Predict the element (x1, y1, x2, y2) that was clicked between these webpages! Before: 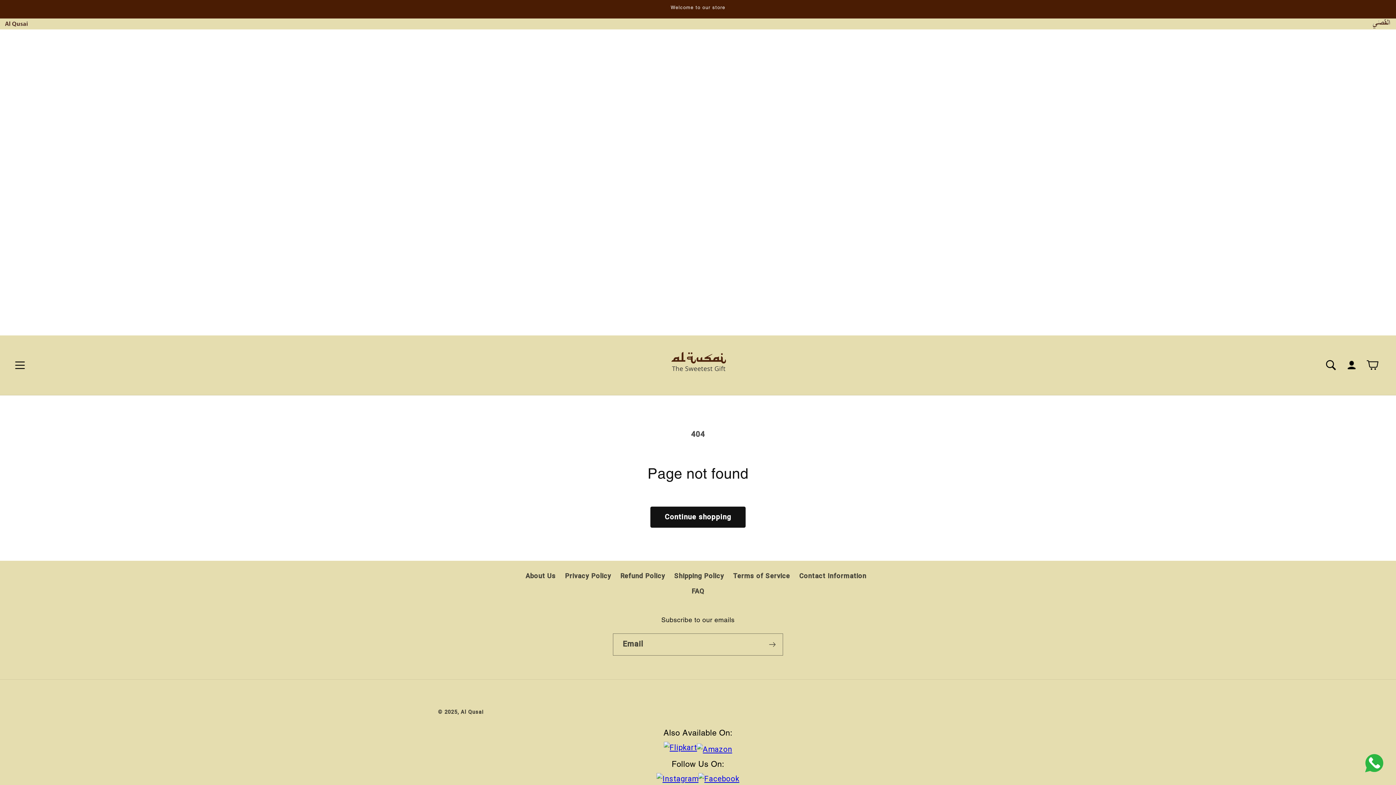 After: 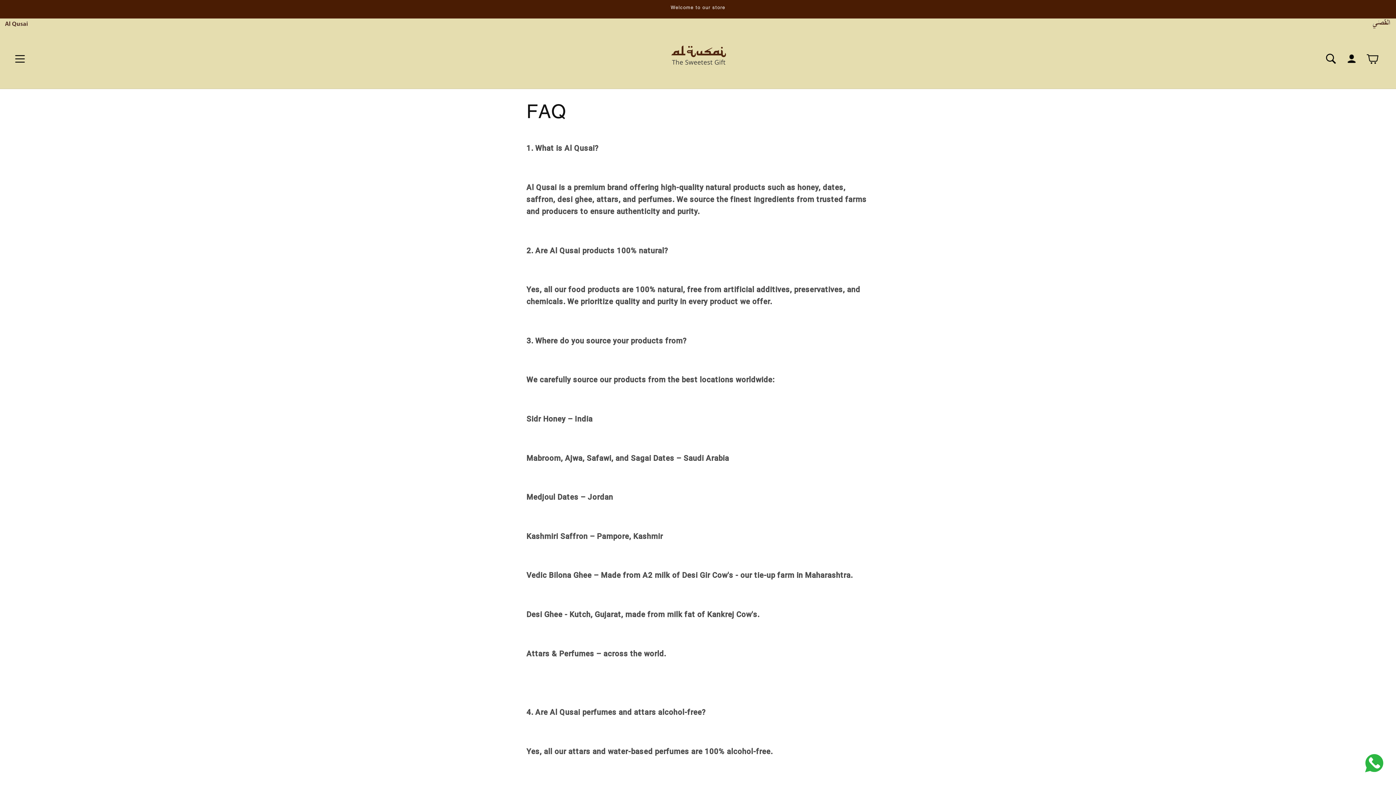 Action: label: FAQ bbox: (691, 583, 704, 598)